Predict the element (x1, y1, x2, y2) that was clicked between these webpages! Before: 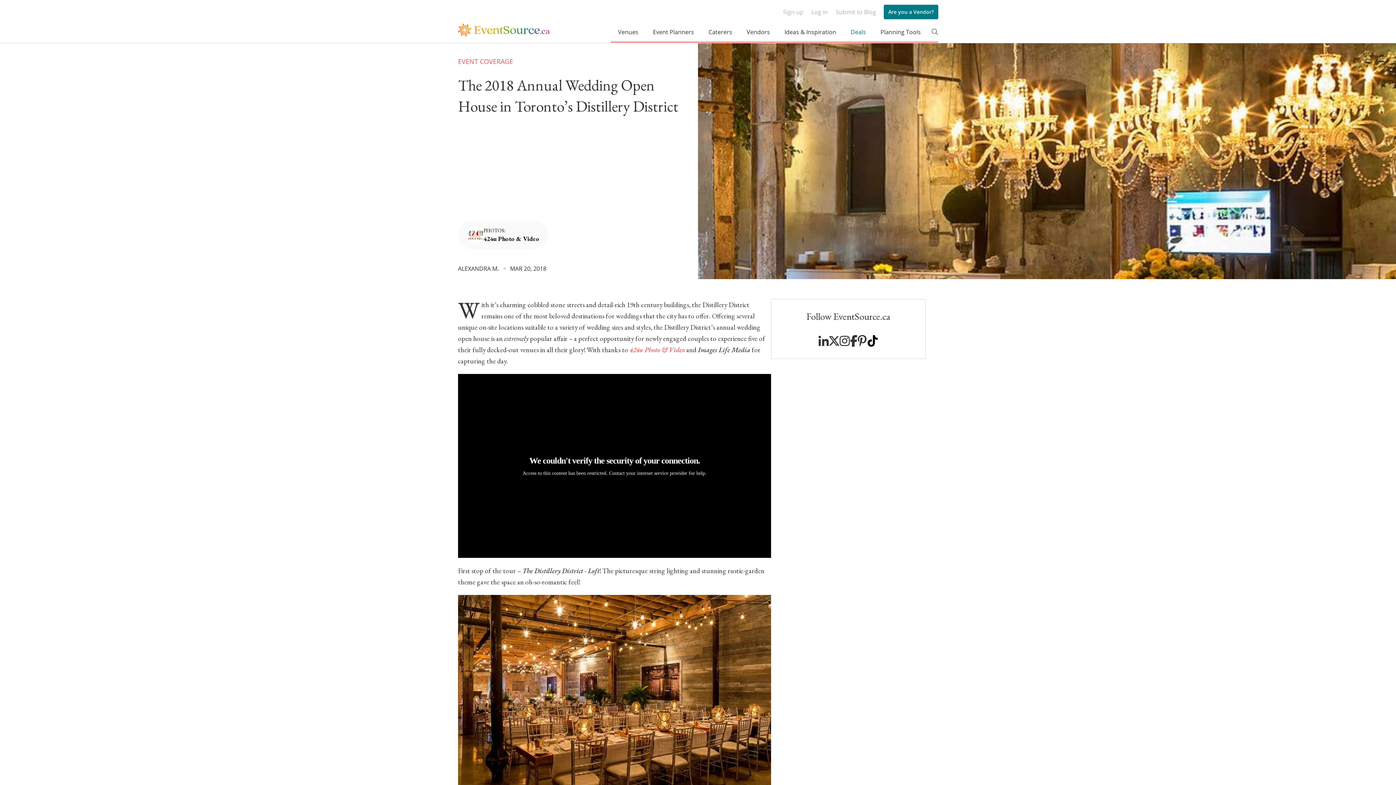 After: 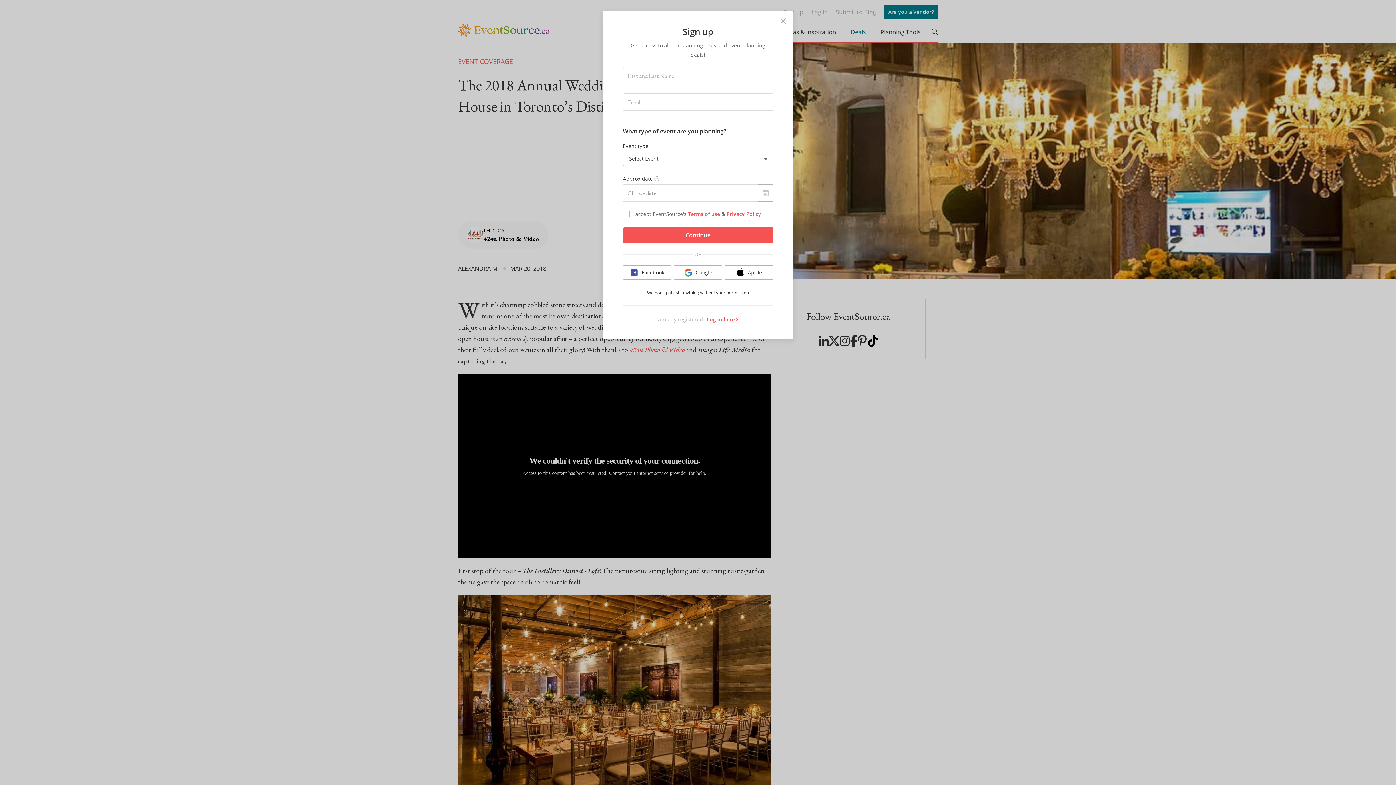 Action: label: Sign up bbox: (779, 6, 807, 17)